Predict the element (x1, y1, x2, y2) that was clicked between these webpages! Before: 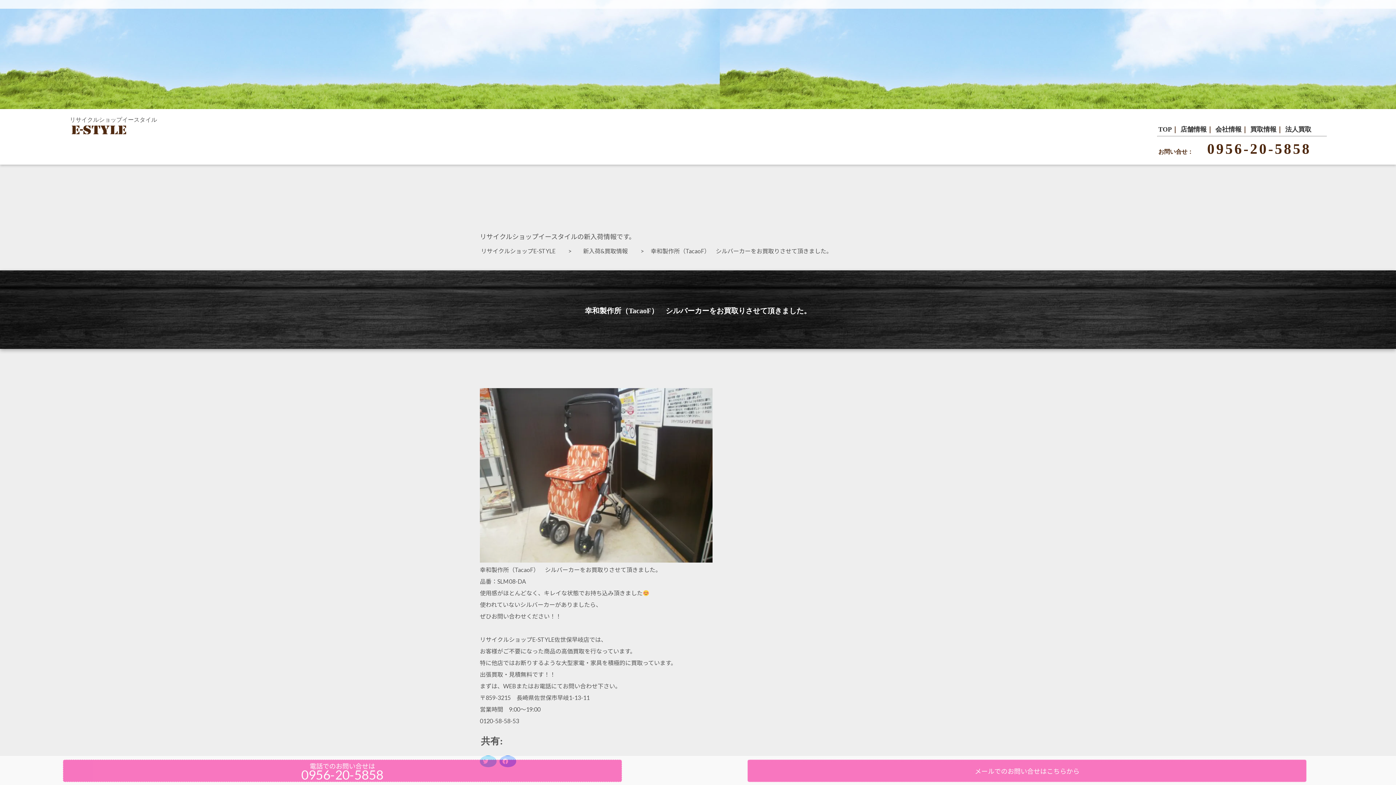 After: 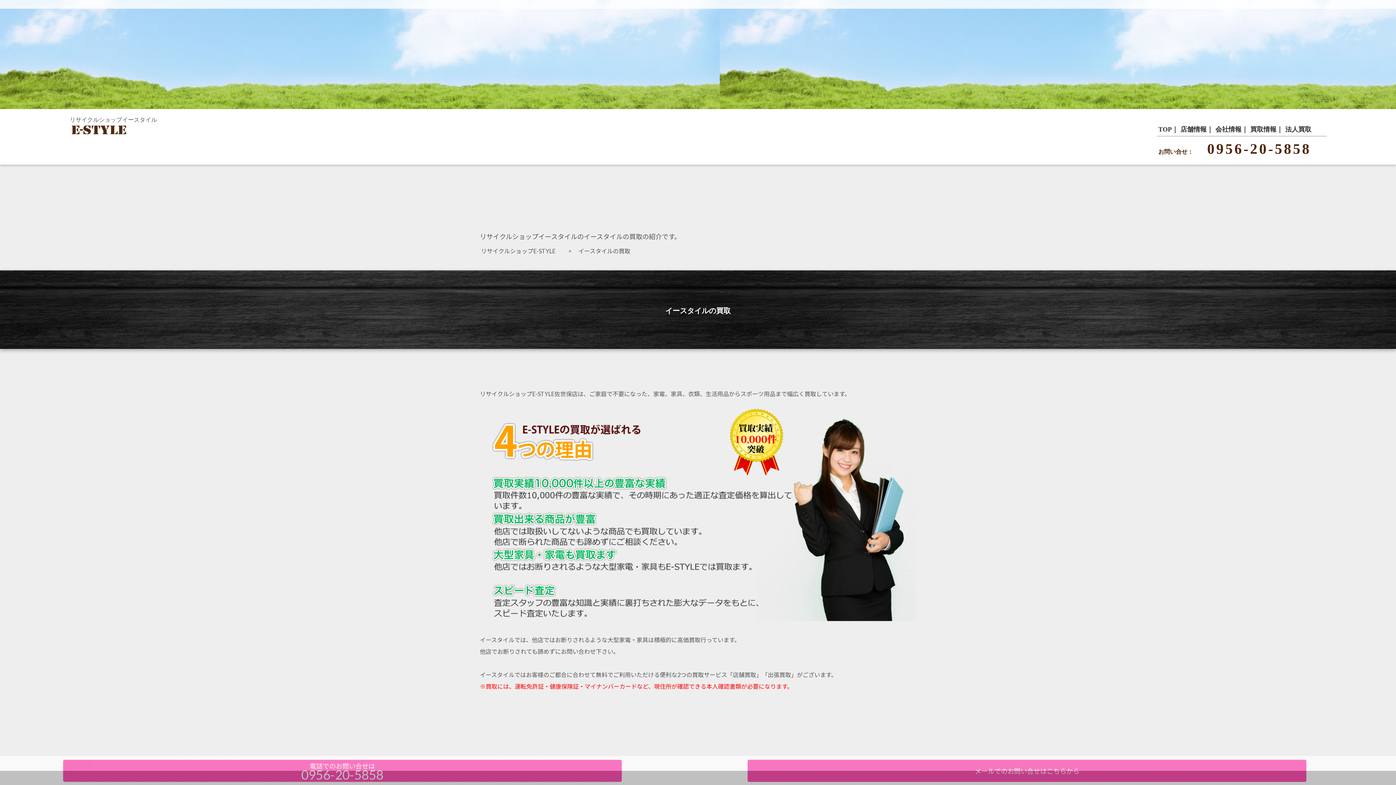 Action: label: 買取情報 bbox: (1250, 125, 1276, 133)